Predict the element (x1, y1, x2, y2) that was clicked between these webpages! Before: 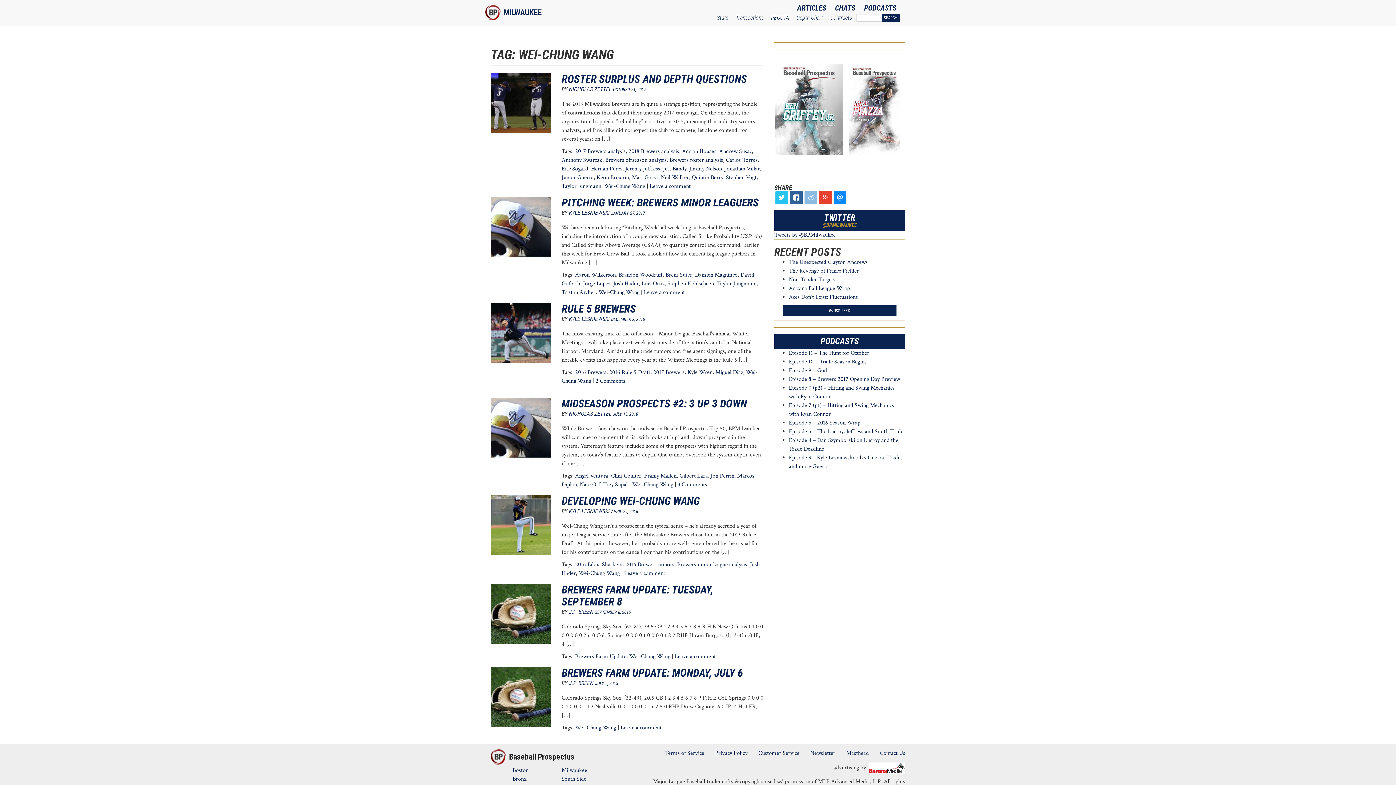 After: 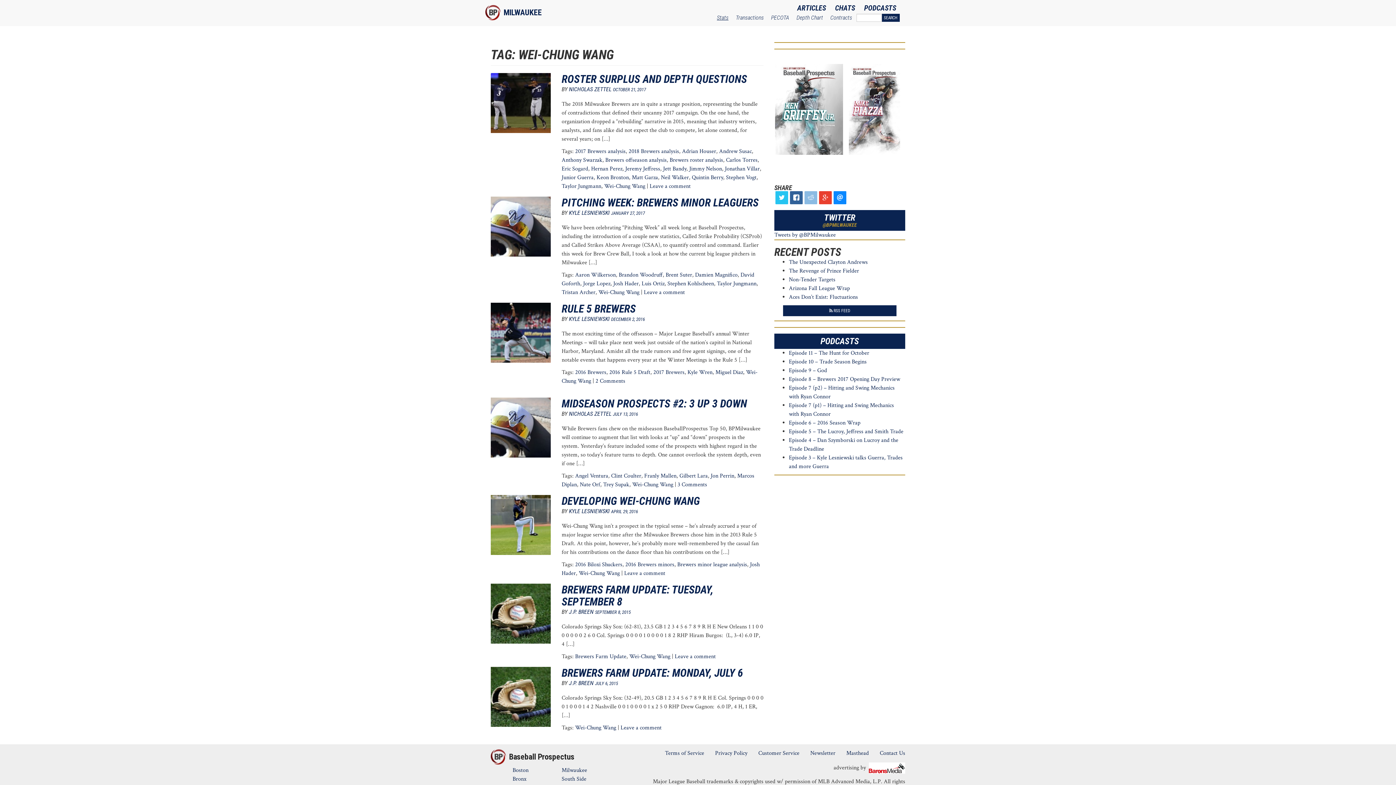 Action: bbox: (714, 14, 731, 21) label: Stats